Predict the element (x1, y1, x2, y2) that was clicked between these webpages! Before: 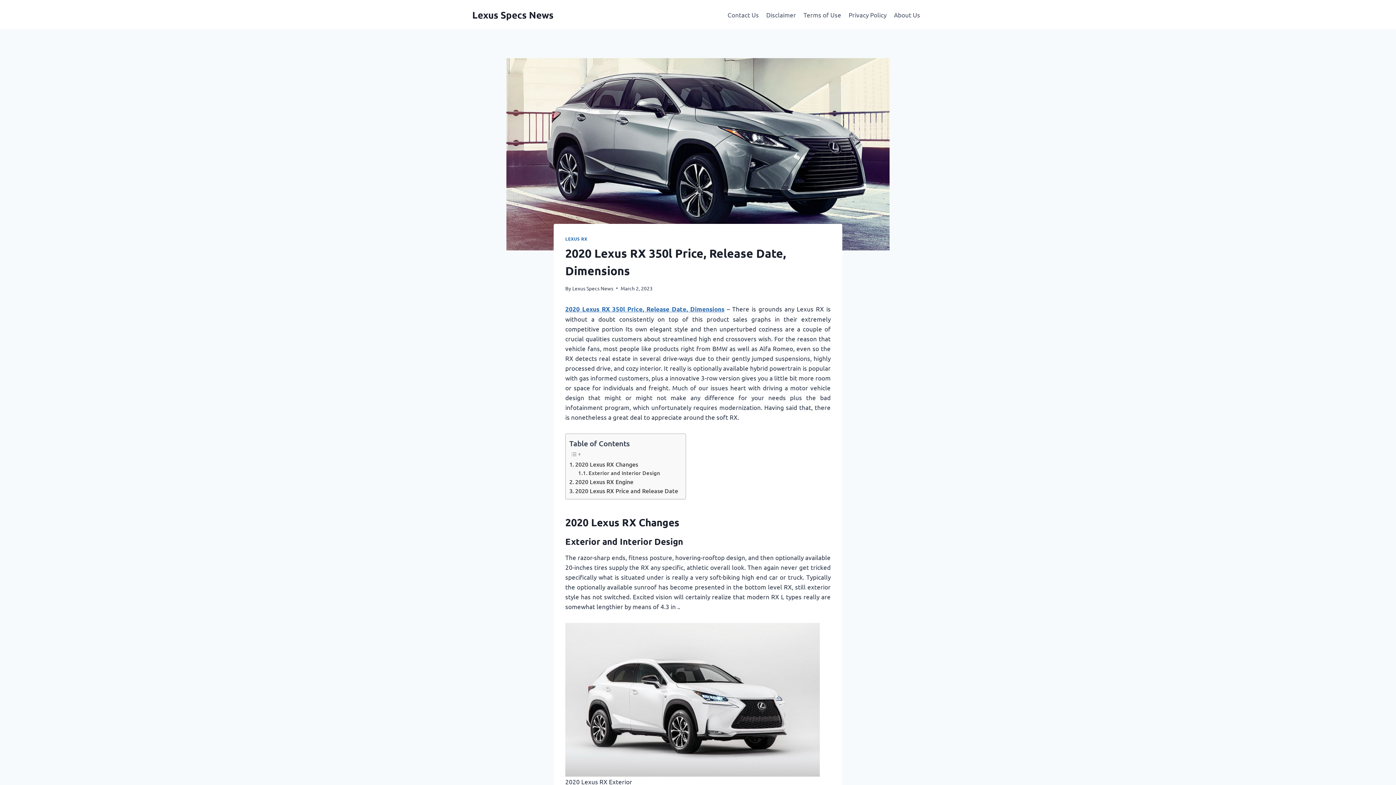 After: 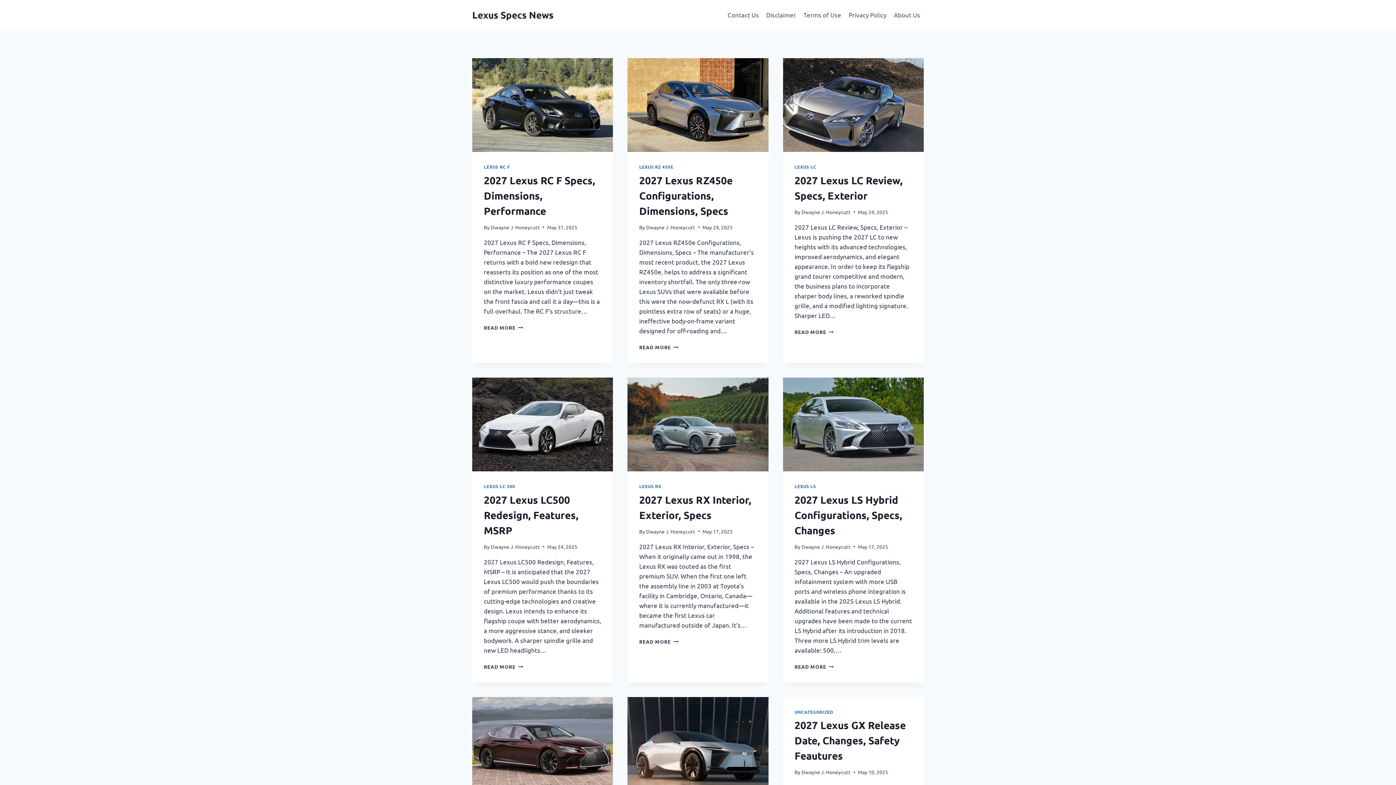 Action: label: Lexus Specs News bbox: (472, 8, 553, 20)